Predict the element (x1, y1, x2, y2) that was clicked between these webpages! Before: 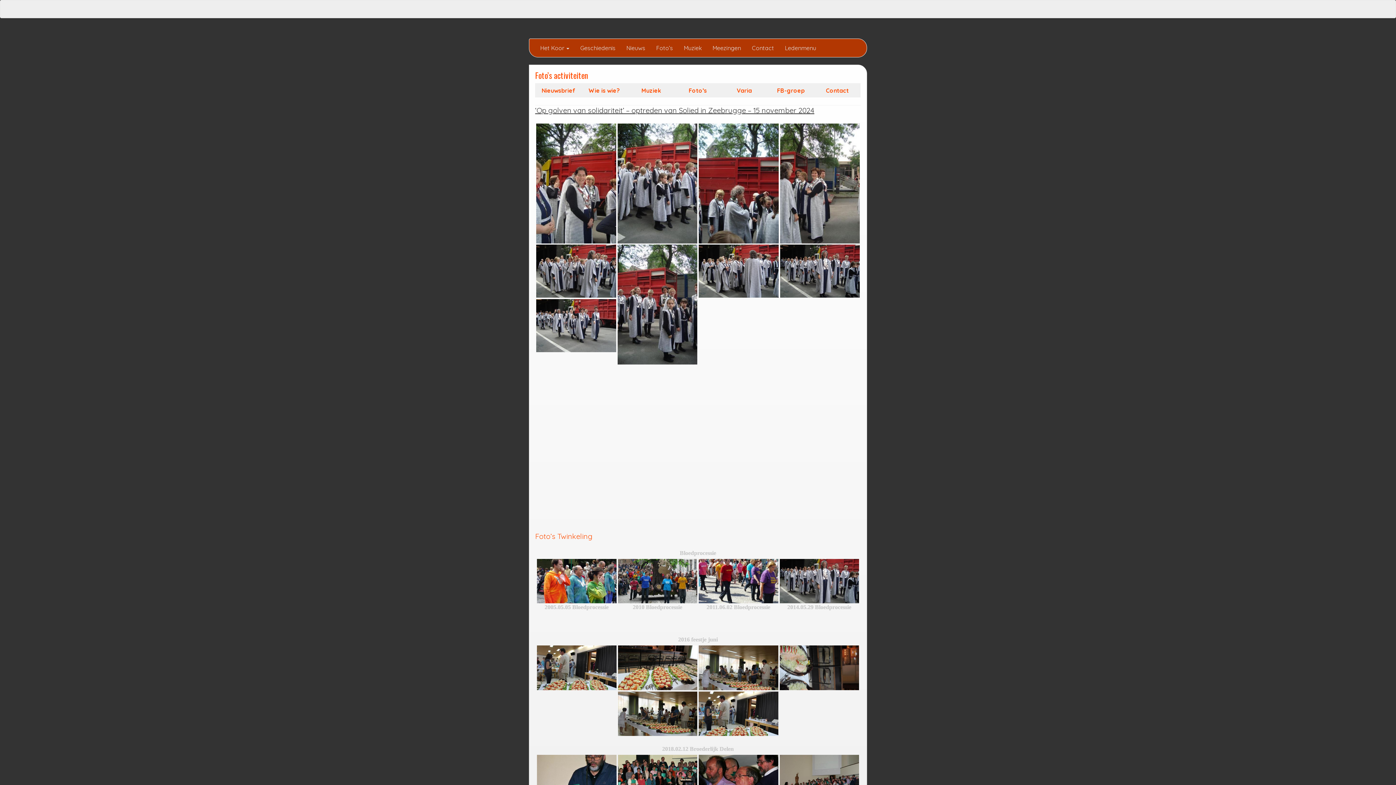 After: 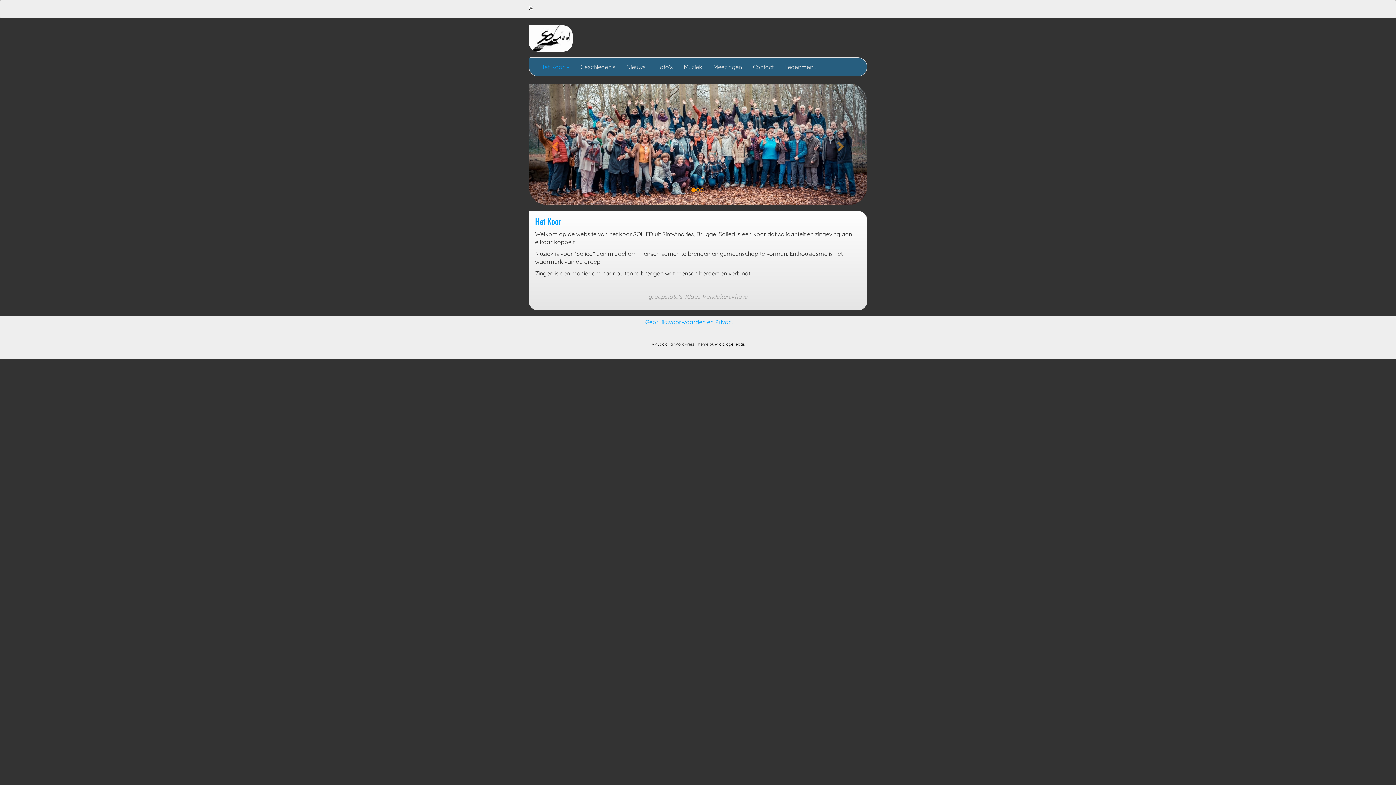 Action: bbox: (529, 3, 533, 10)